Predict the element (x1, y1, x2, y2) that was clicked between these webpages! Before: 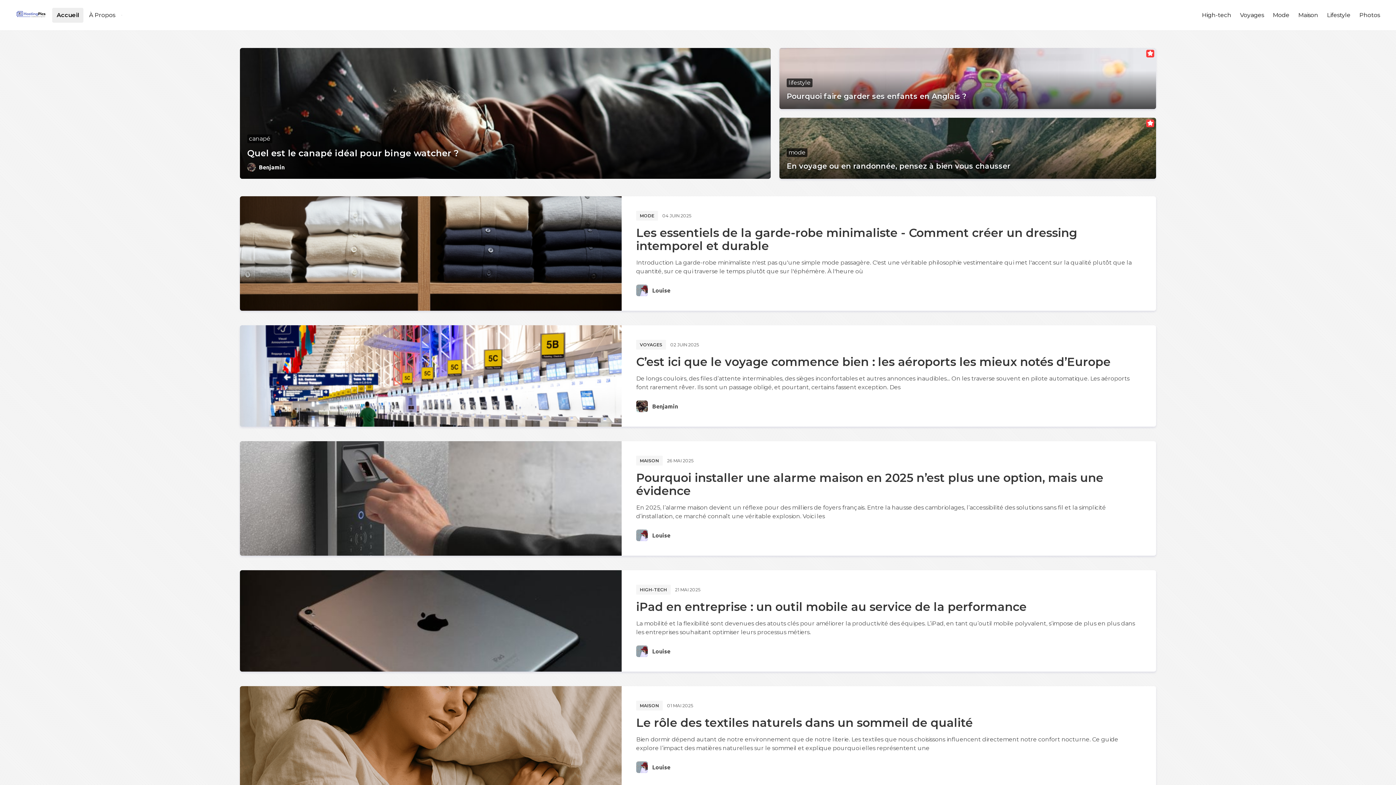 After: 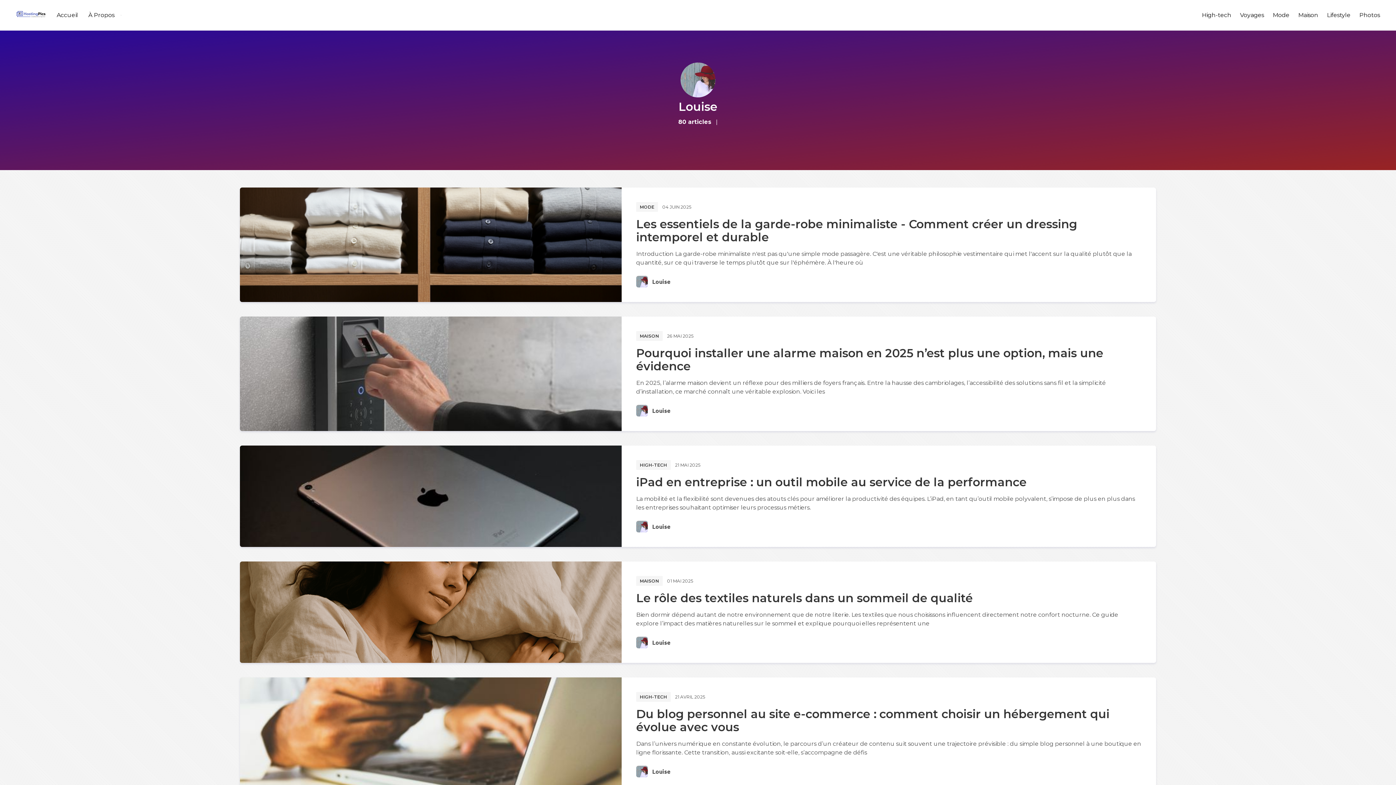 Action: bbox: (636, 284, 648, 296)